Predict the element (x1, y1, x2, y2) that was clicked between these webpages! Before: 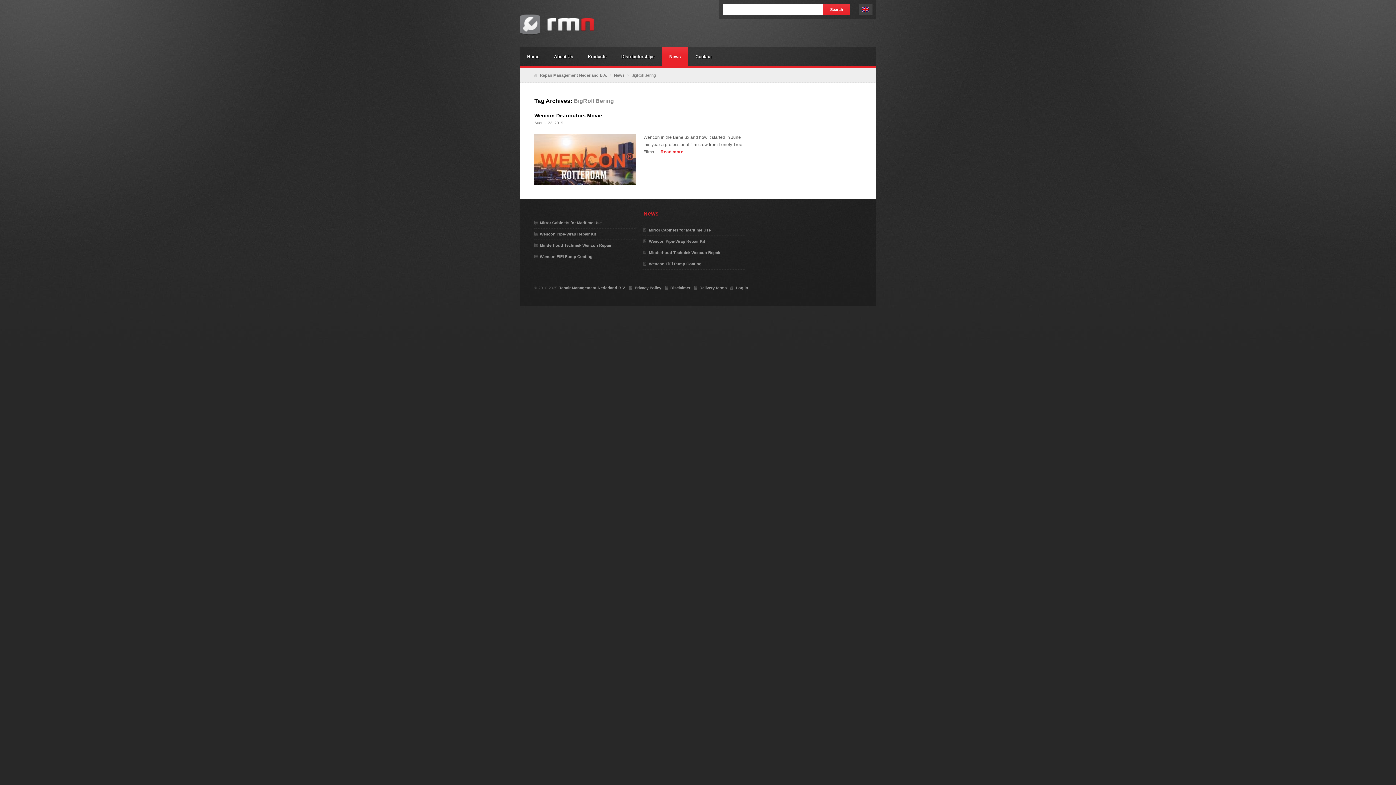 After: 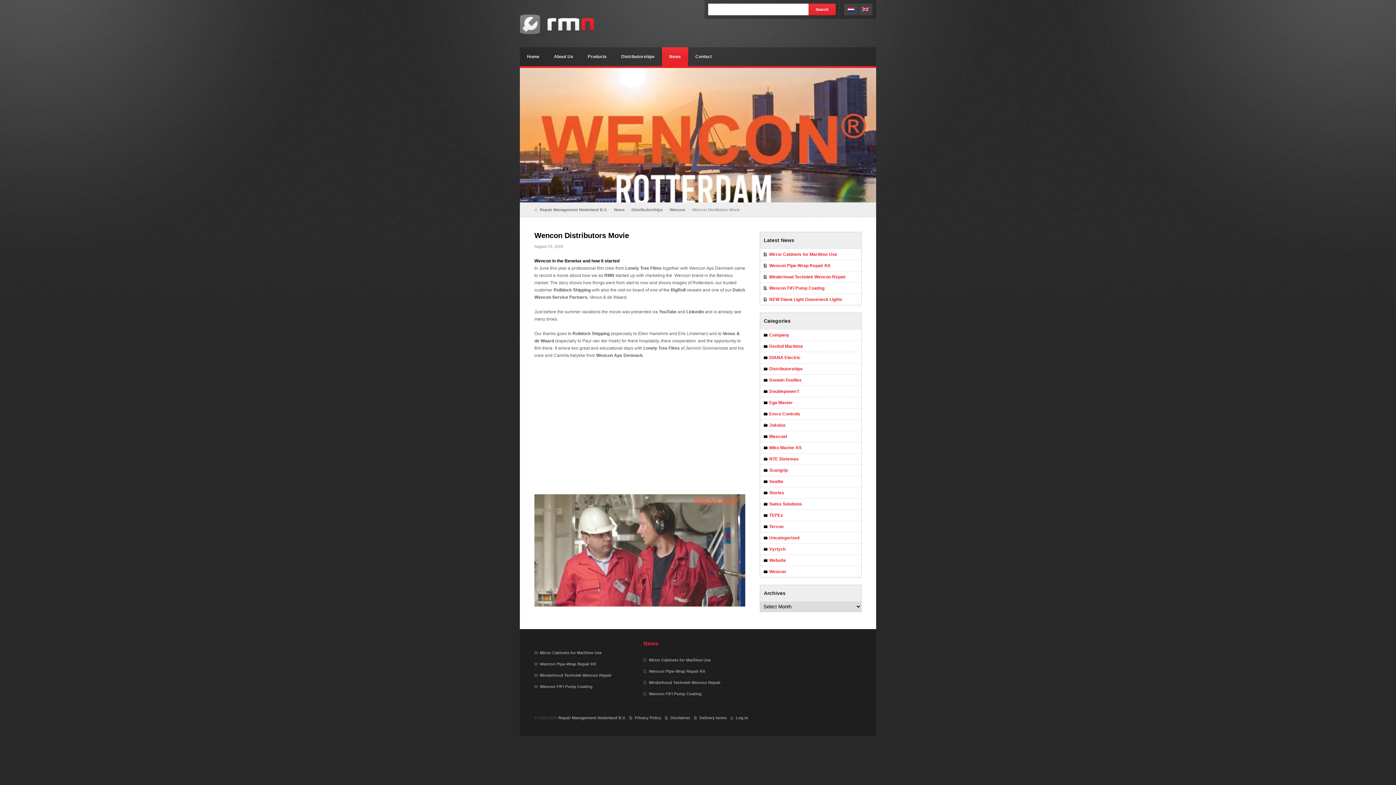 Action: label: Read more bbox: (660, 149, 683, 154)